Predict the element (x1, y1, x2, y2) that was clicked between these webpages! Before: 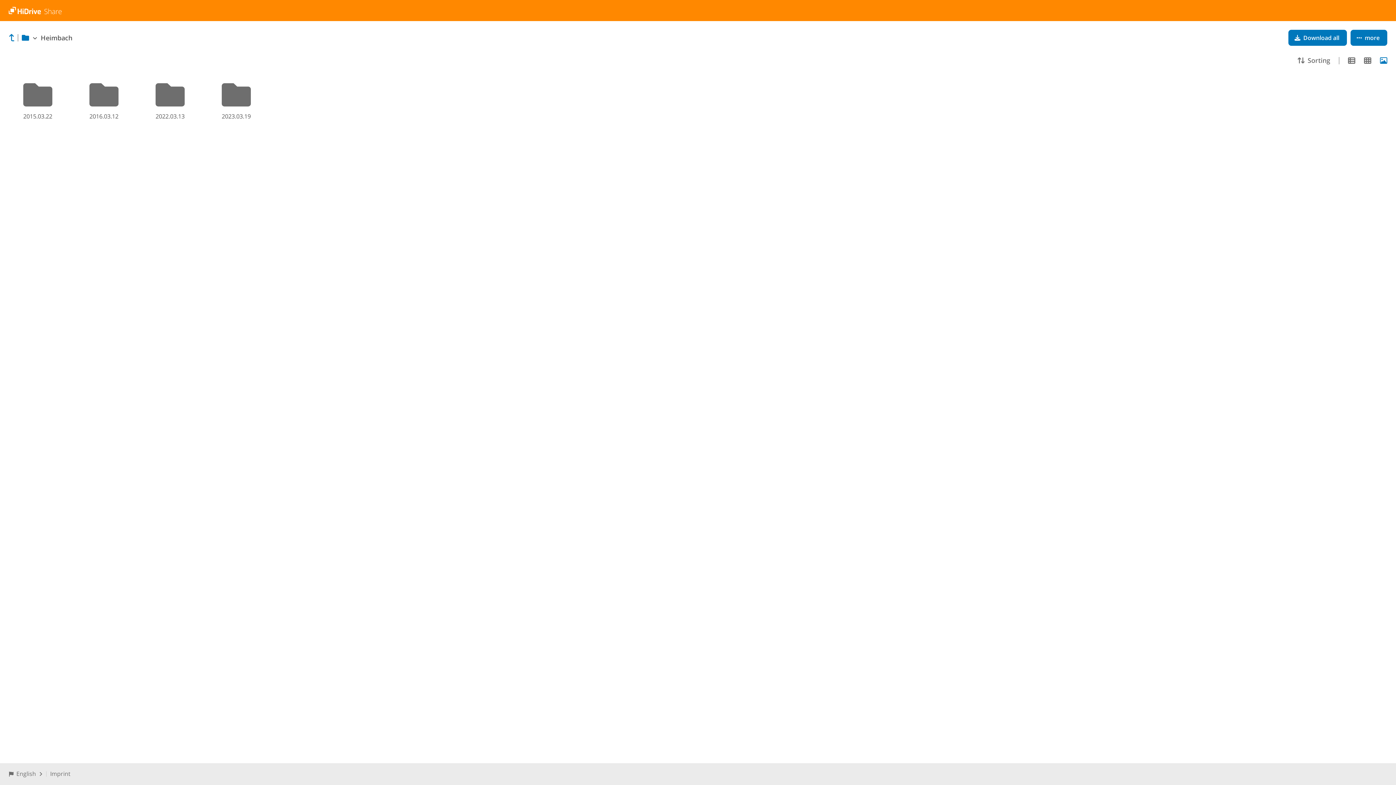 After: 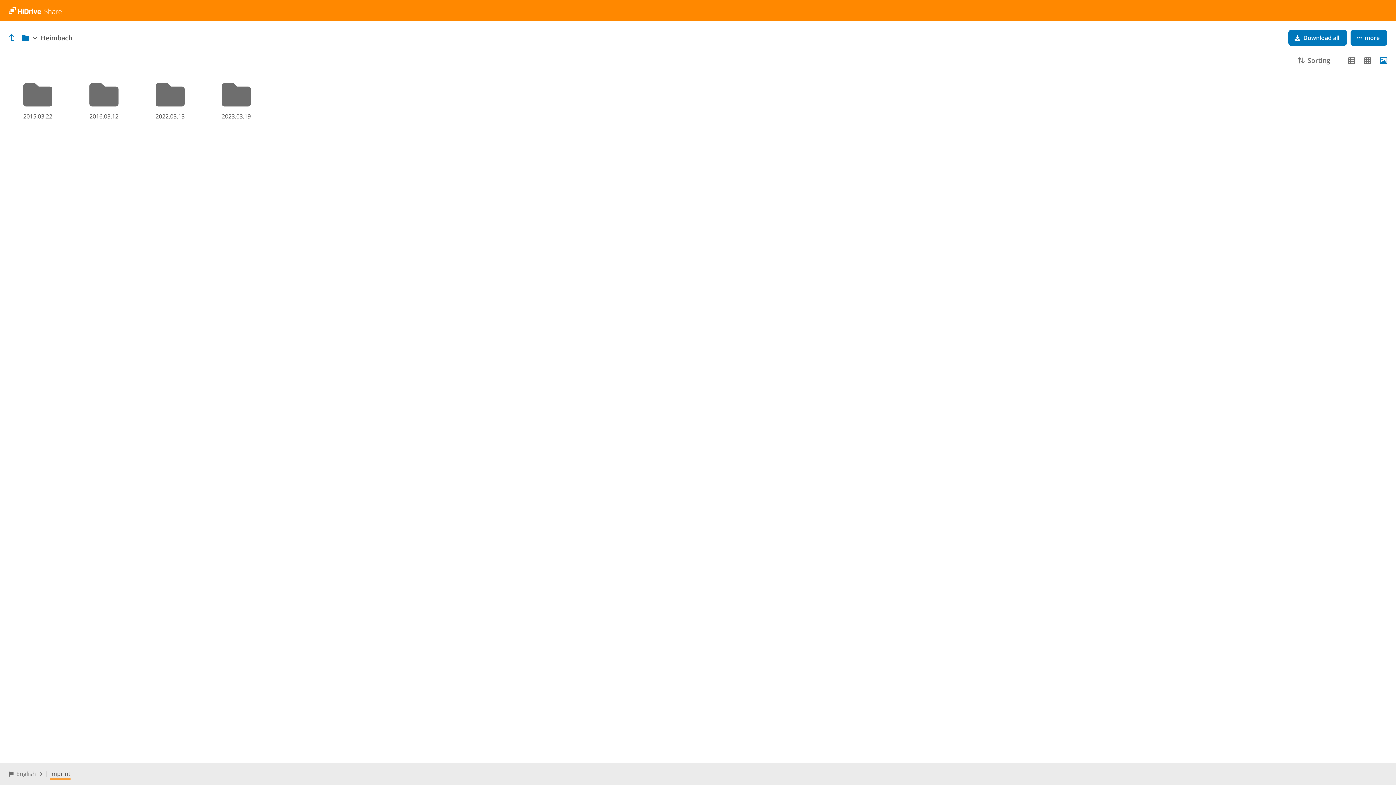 Action: label: Imprint bbox: (50, 770, 70, 778)